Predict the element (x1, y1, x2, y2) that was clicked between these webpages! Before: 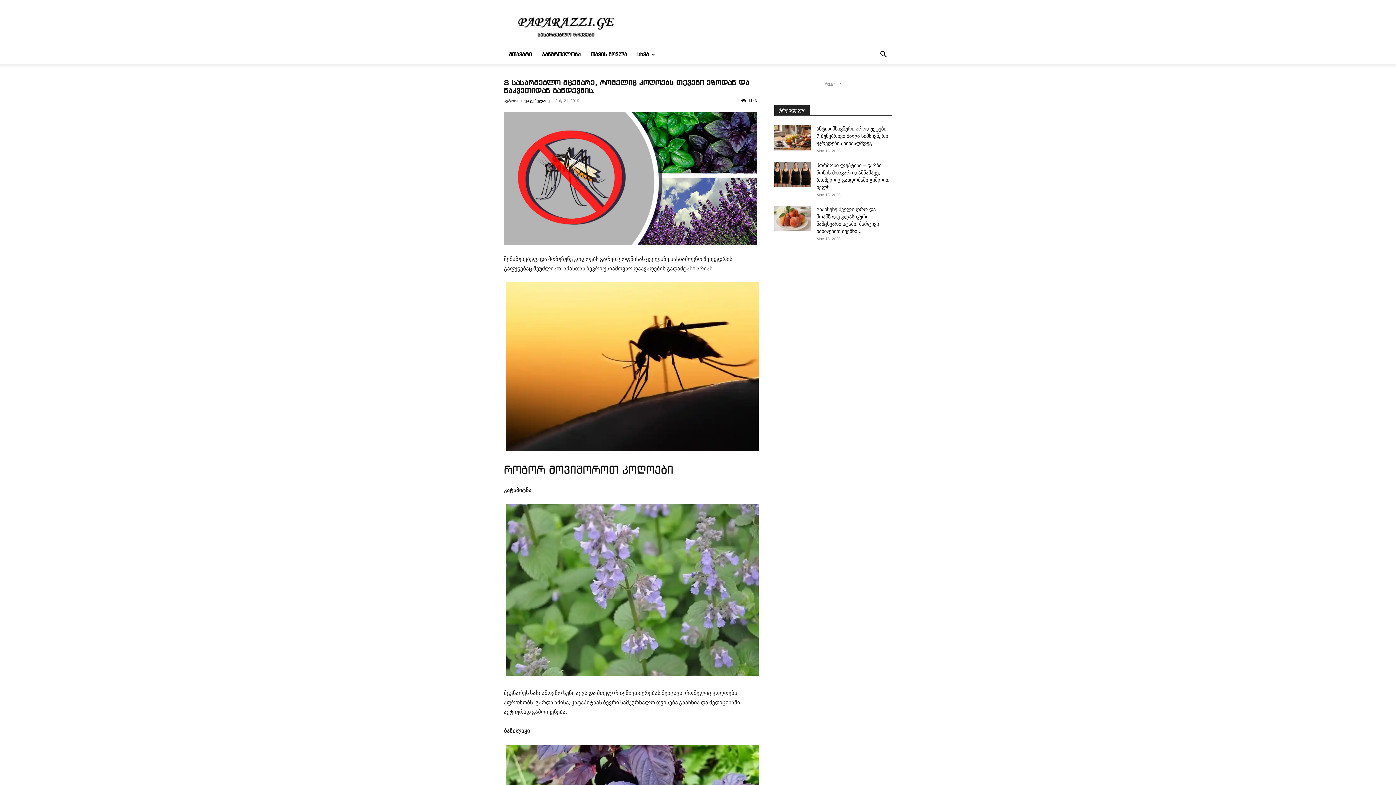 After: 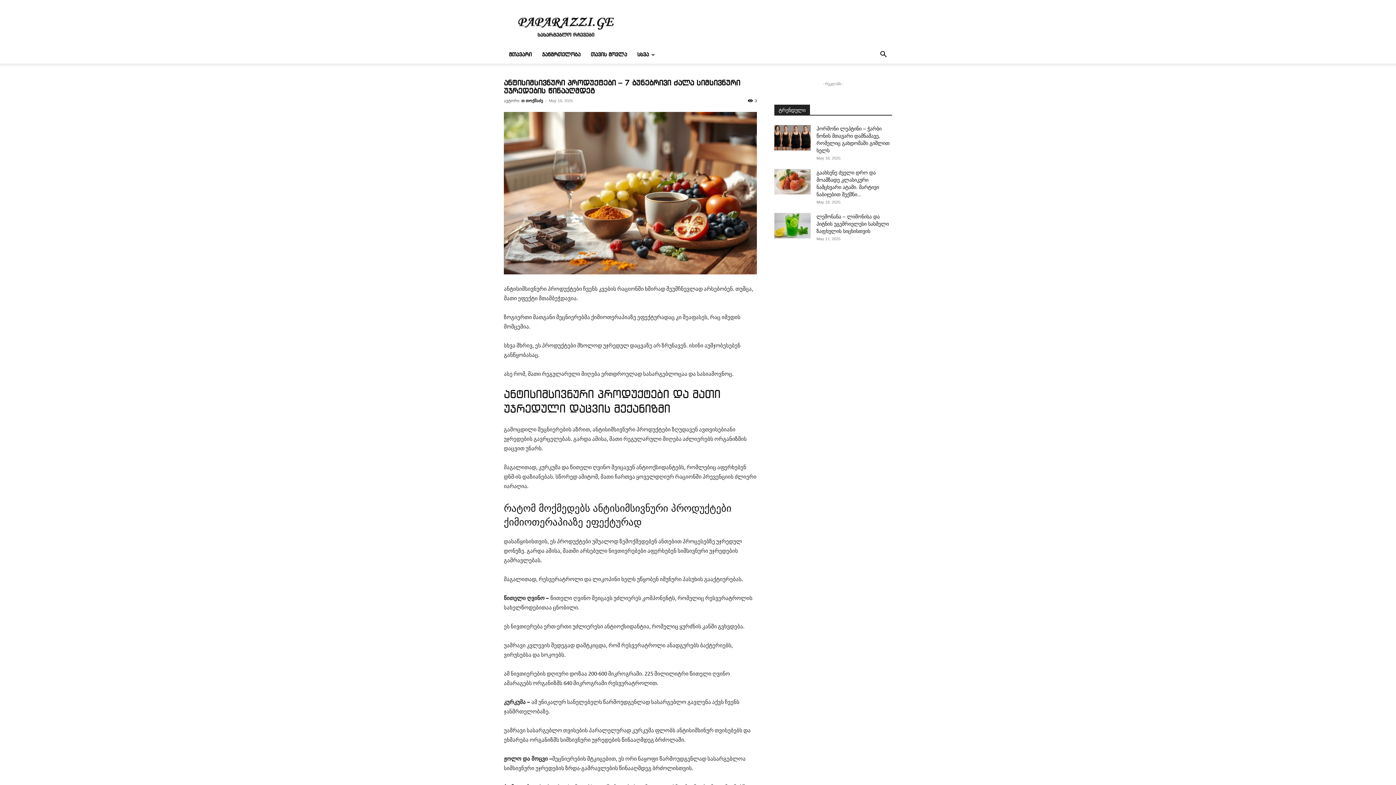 Action: label: ანტისიმსივნური პროდუქტები – 7 ბუნებრივი ძალა სიმსივნური უჯრედების წინააღმდეგ bbox: (816, 125, 890, 146)